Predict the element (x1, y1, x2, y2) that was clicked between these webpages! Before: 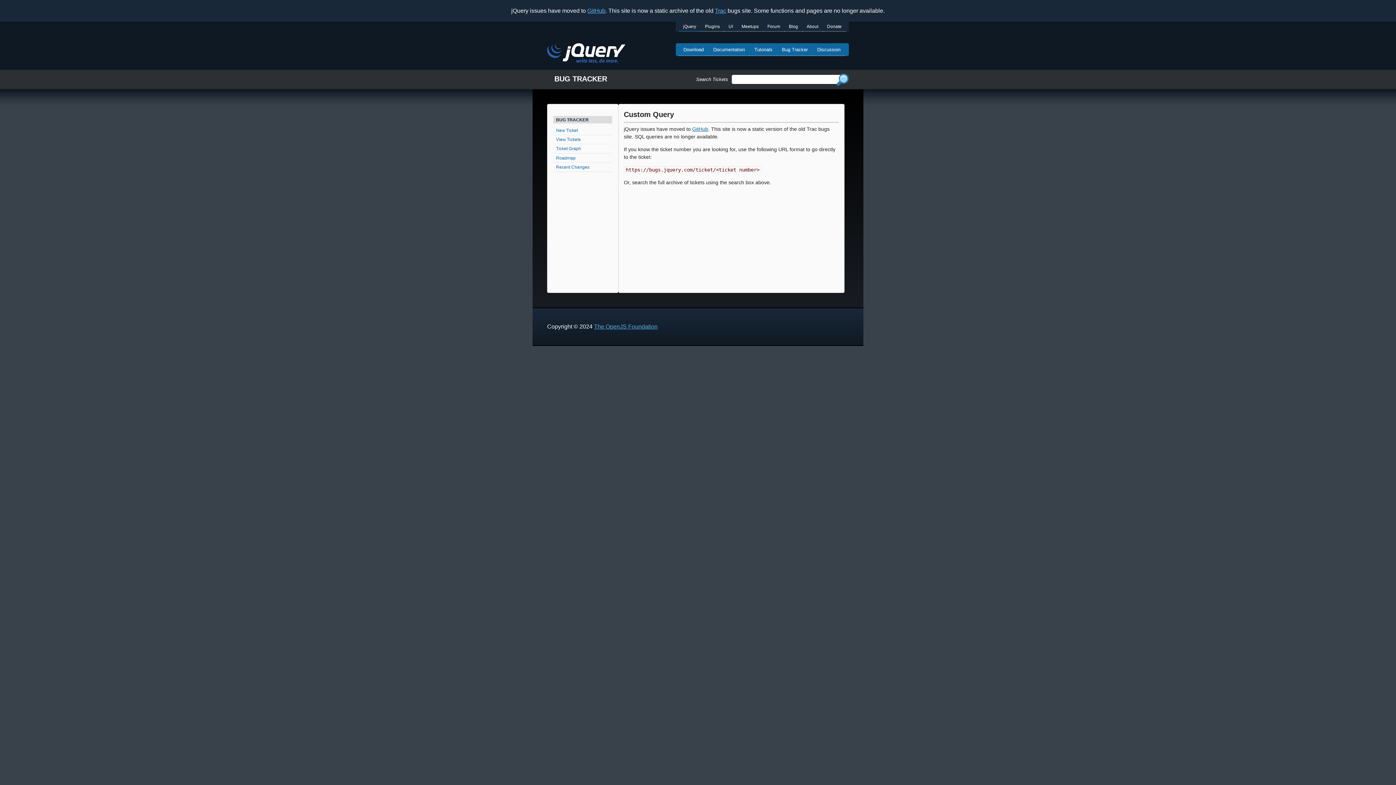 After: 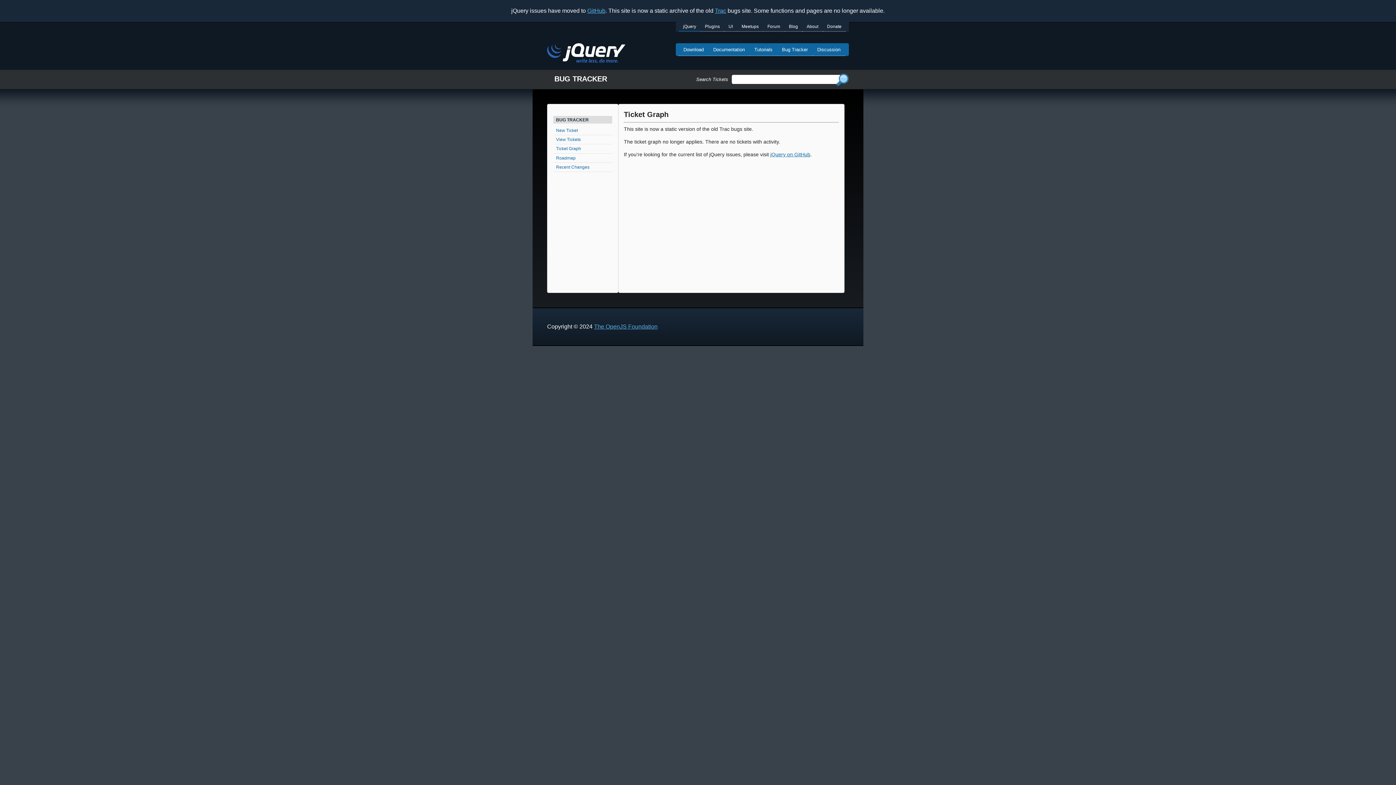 Action: label: Ticket Graph bbox: (553, 144, 612, 153)